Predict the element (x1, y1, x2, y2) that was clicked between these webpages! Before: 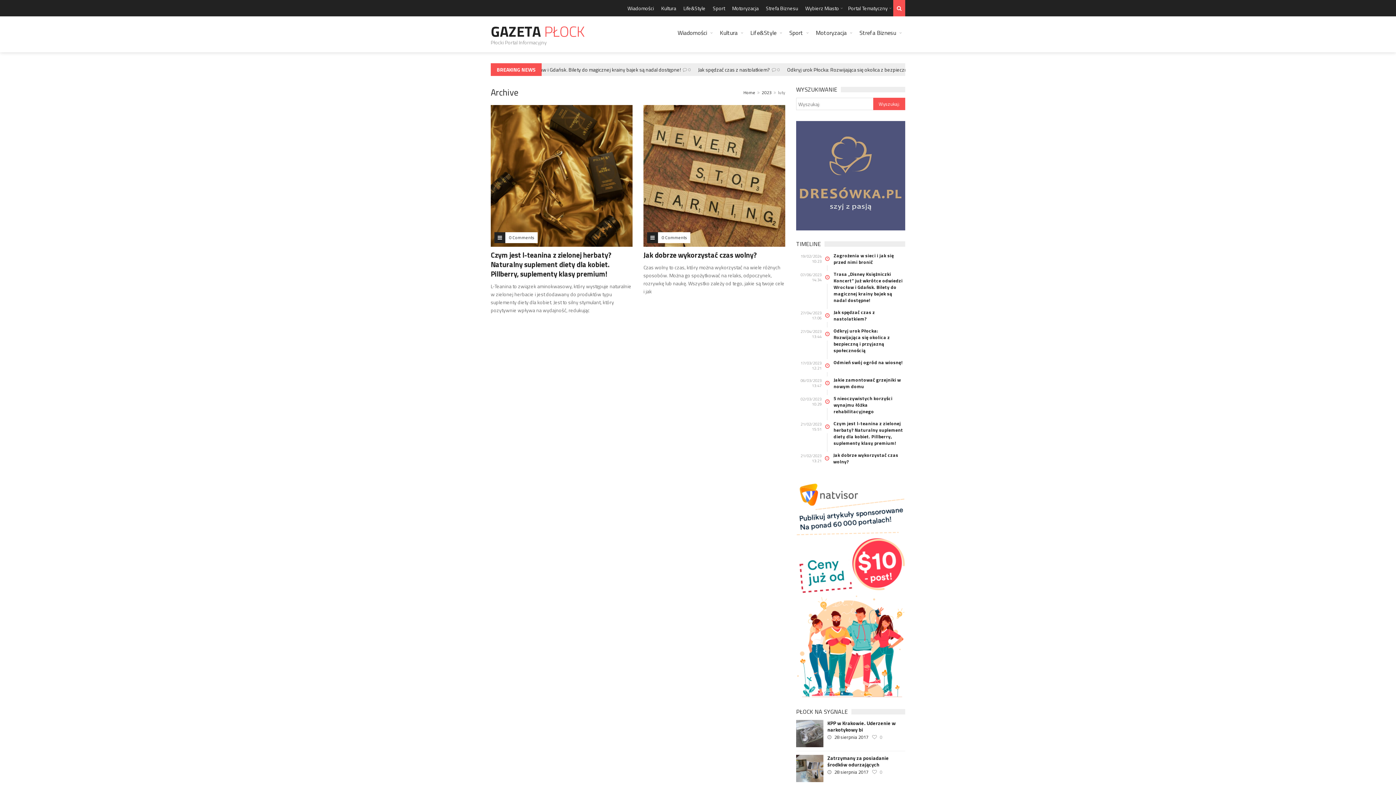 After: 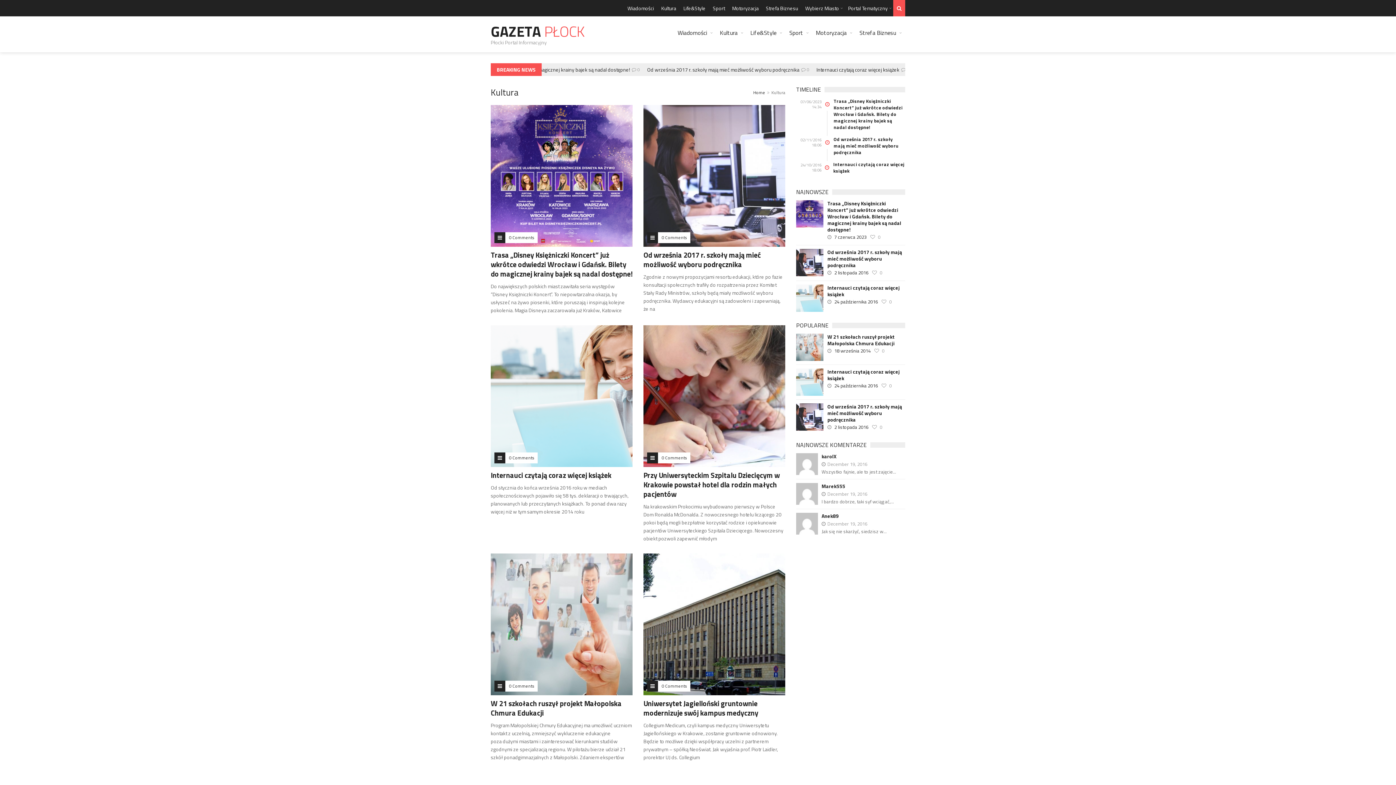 Action: label: Kultura bbox: (716, 23, 746, 42)